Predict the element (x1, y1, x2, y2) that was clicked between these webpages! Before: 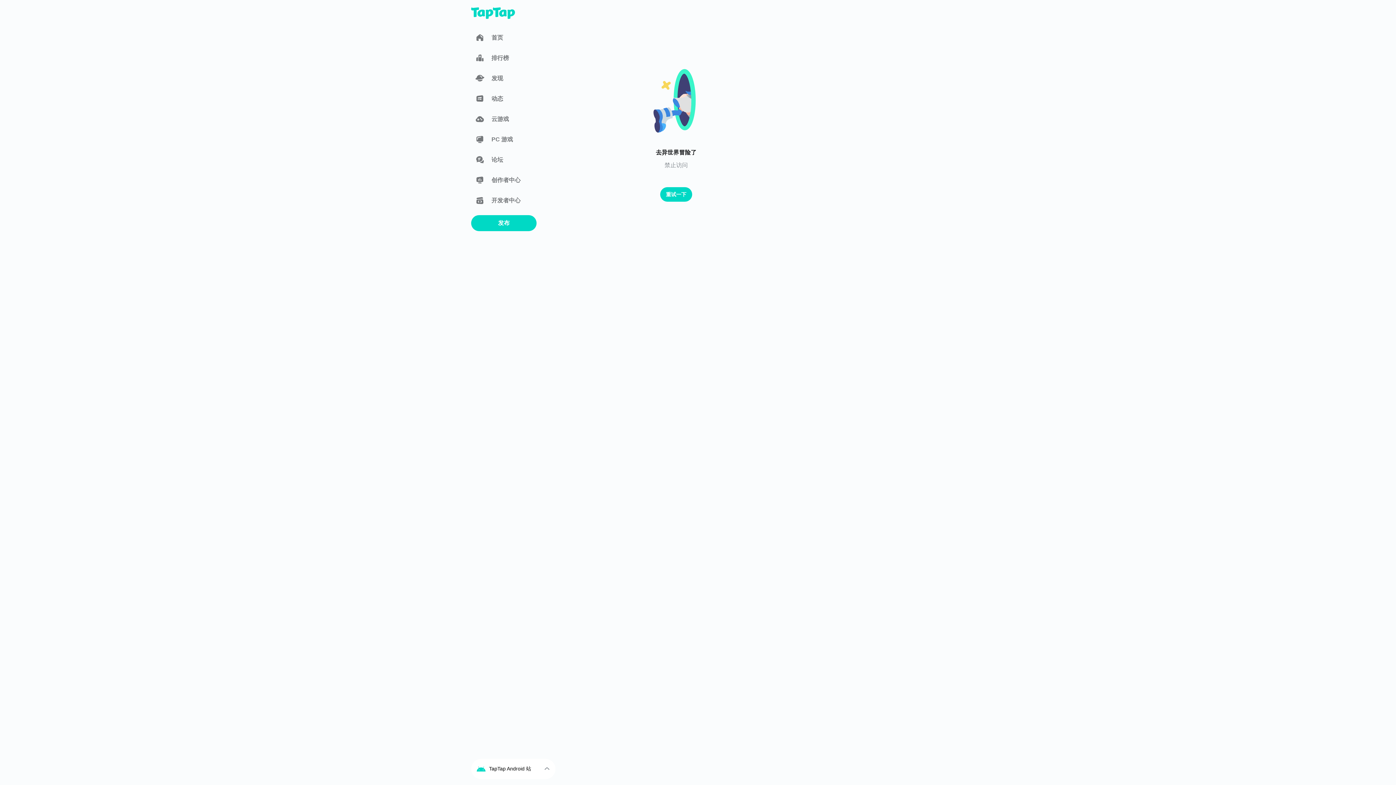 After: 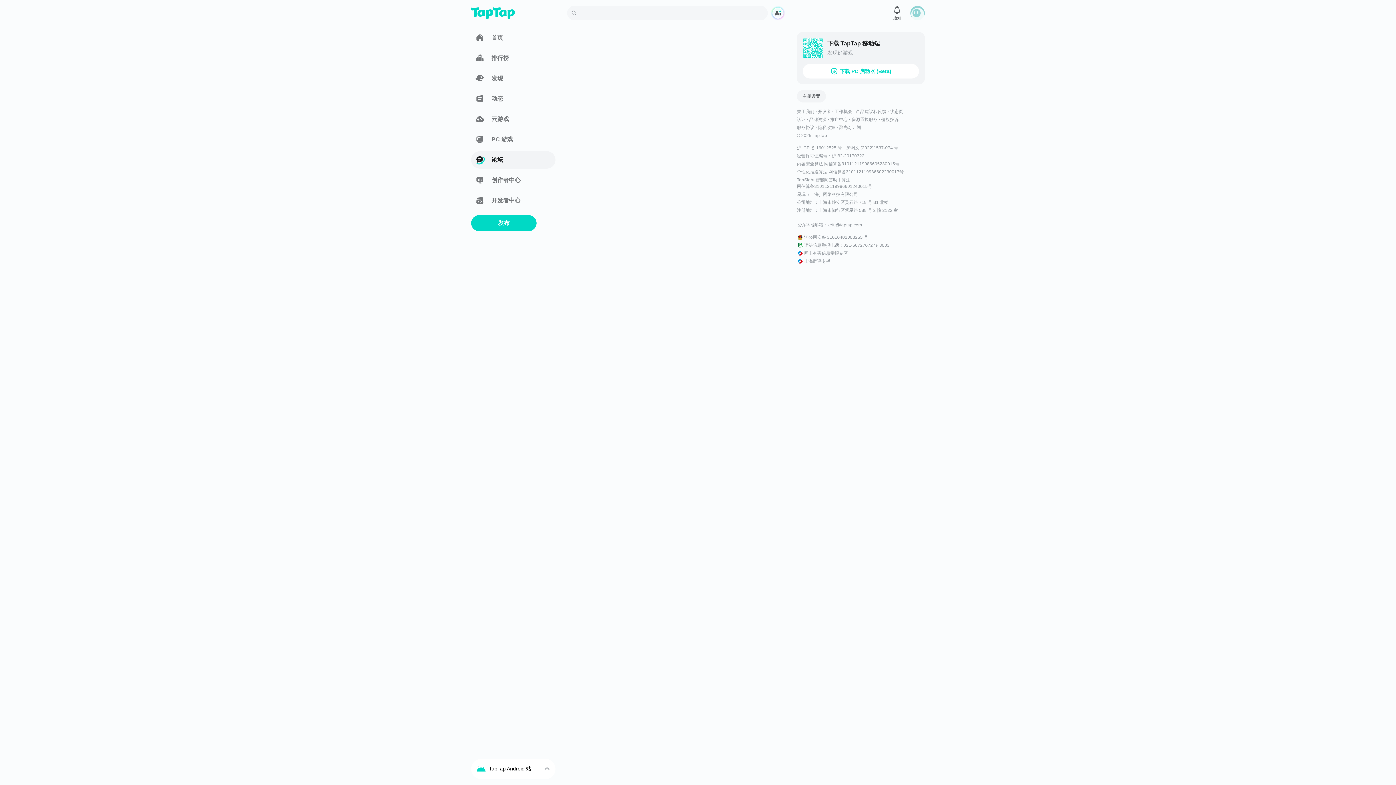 Action: bbox: (471, 151, 555, 168) label: 论坛